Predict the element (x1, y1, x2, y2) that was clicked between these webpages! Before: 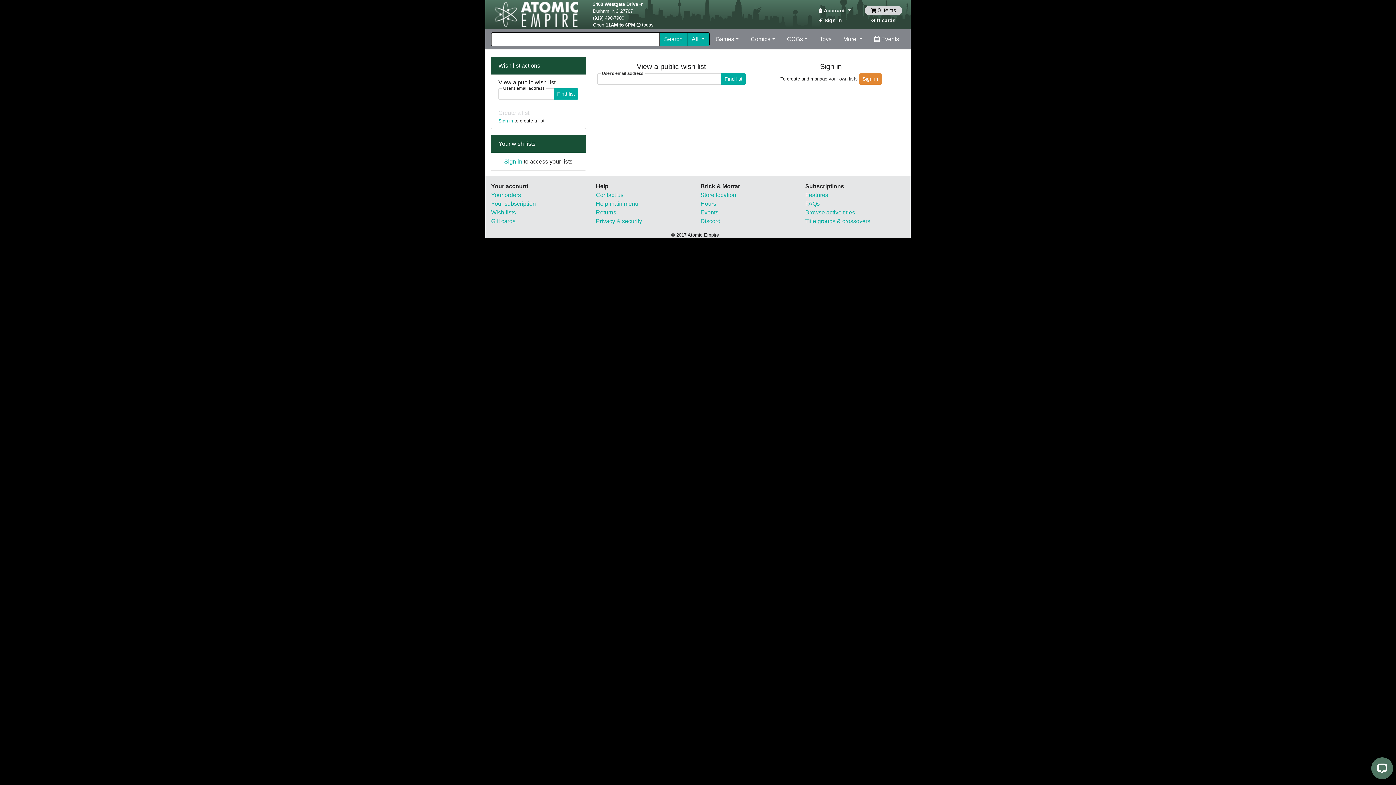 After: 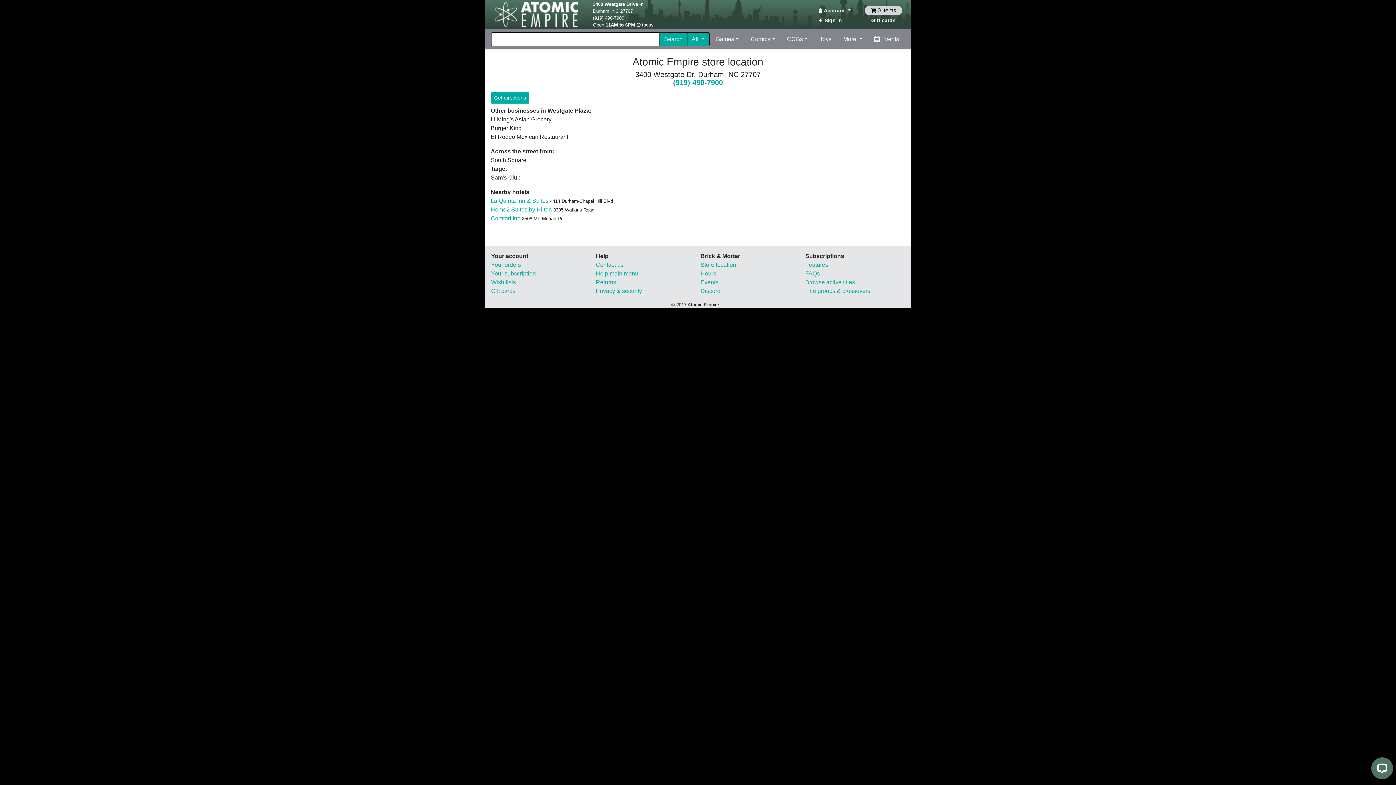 Action: bbox: (593, 1, 643, 6) label: 3400 Westgate Drive 